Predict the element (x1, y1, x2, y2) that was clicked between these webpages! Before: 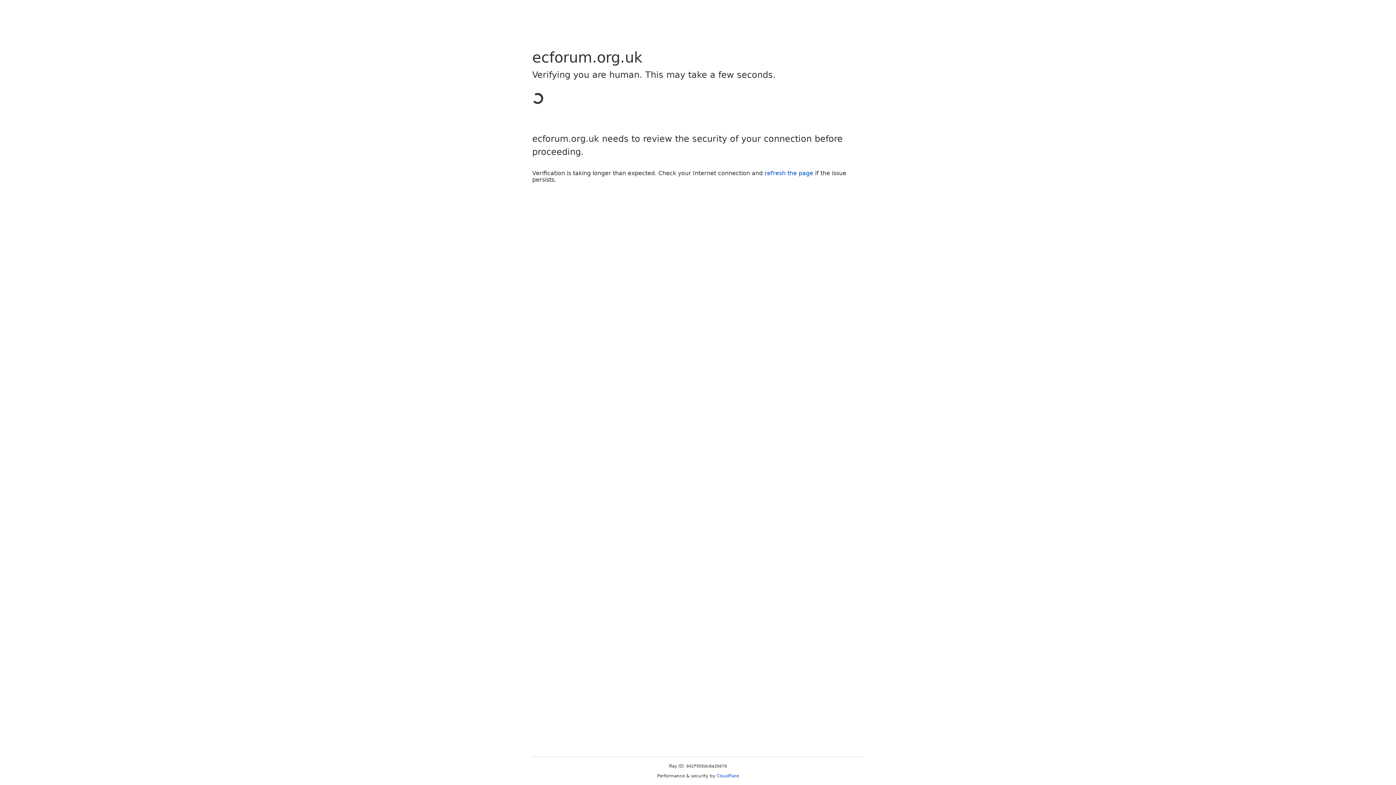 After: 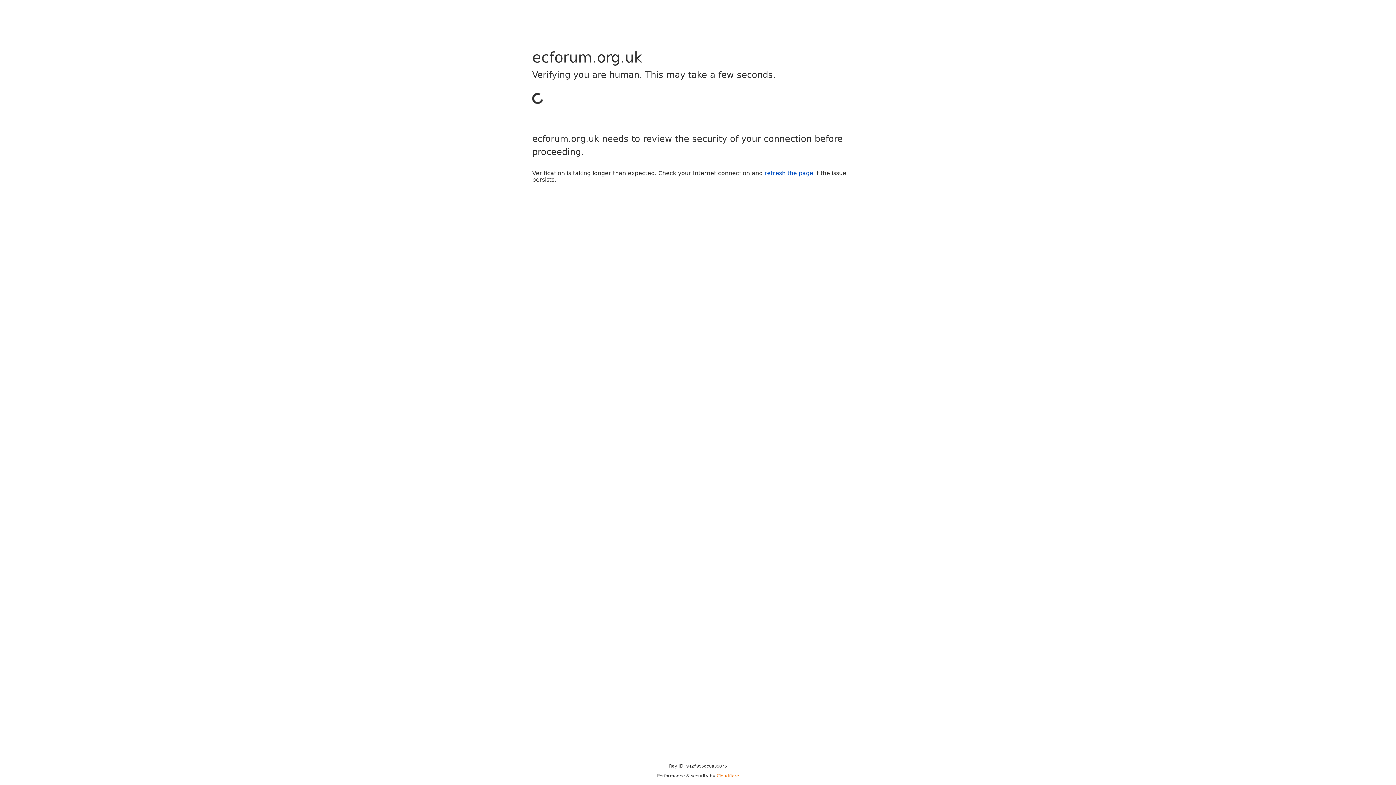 Action: bbox: (716, 773, 739, 778) label: Cloudflare